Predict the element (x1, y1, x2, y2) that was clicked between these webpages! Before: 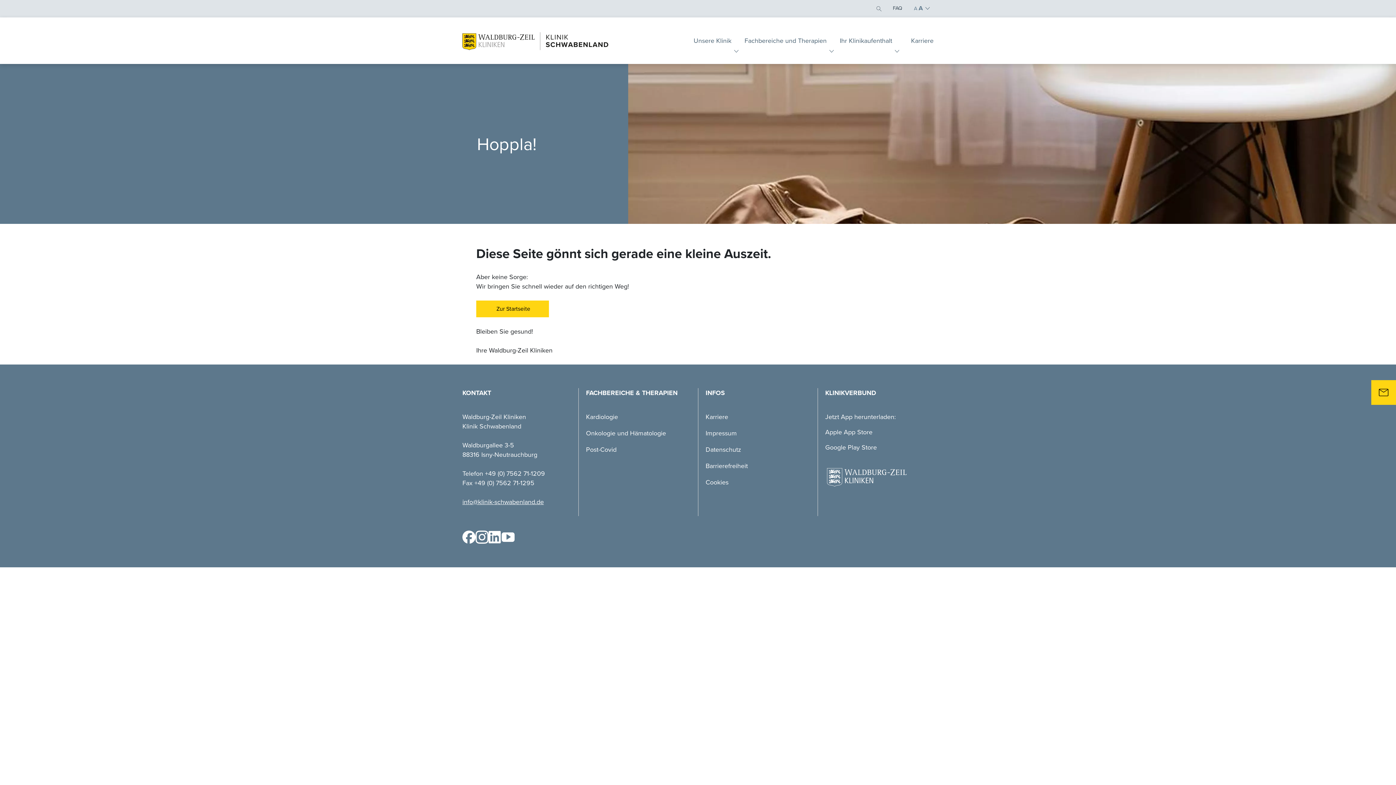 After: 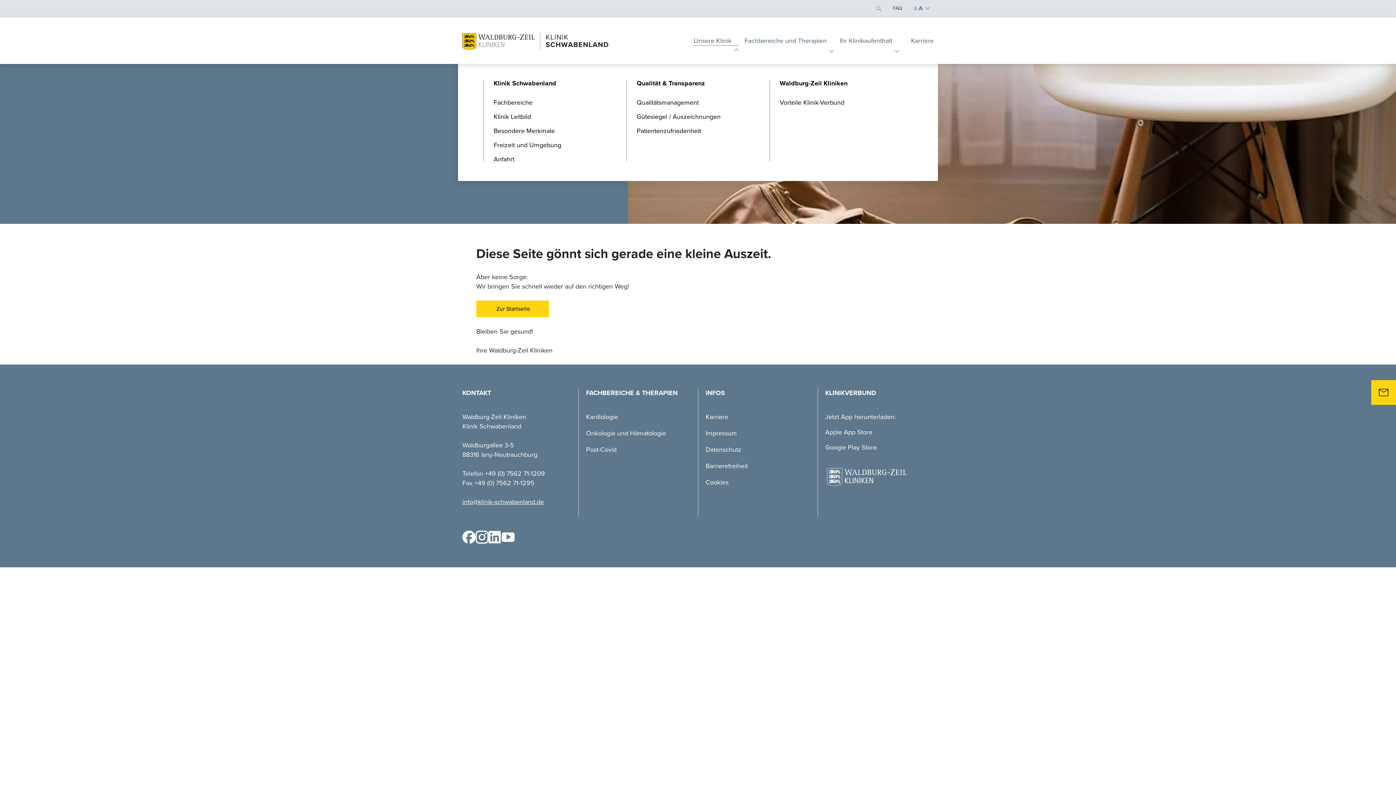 Action: bbox: (691, 17, 742, 64) label: Unsere Klinik